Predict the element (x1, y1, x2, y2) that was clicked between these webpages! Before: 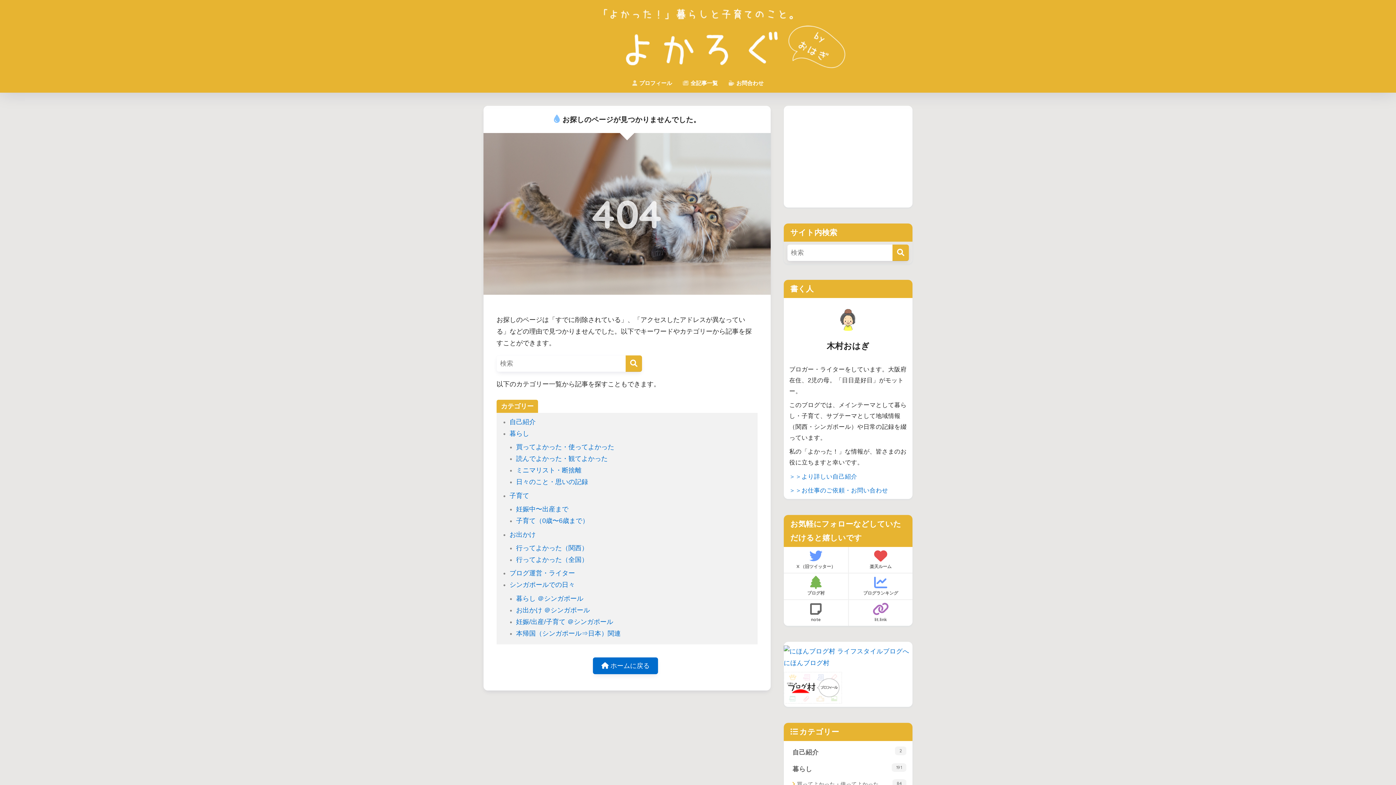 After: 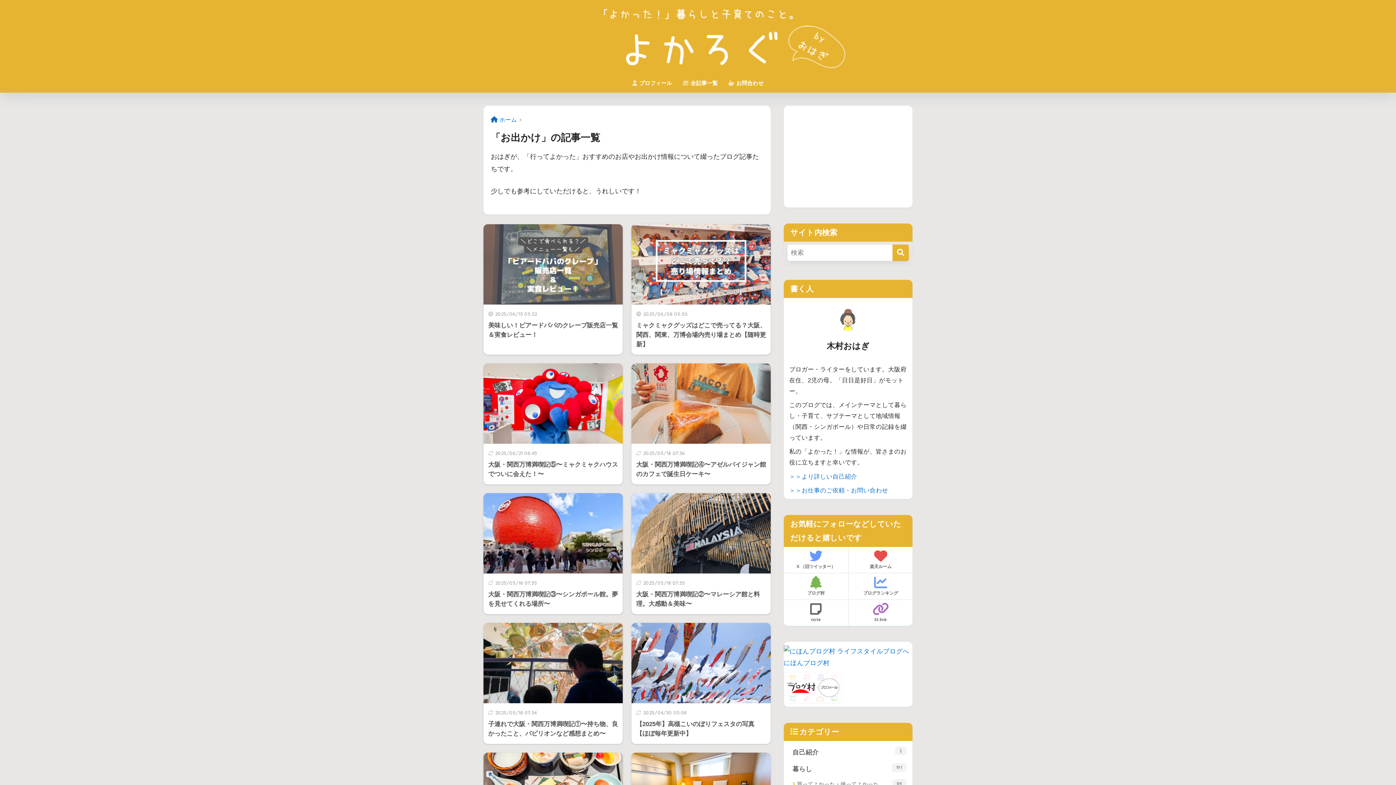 Action: bbox: (787, 773, 909, 790) label: お出かけ
81